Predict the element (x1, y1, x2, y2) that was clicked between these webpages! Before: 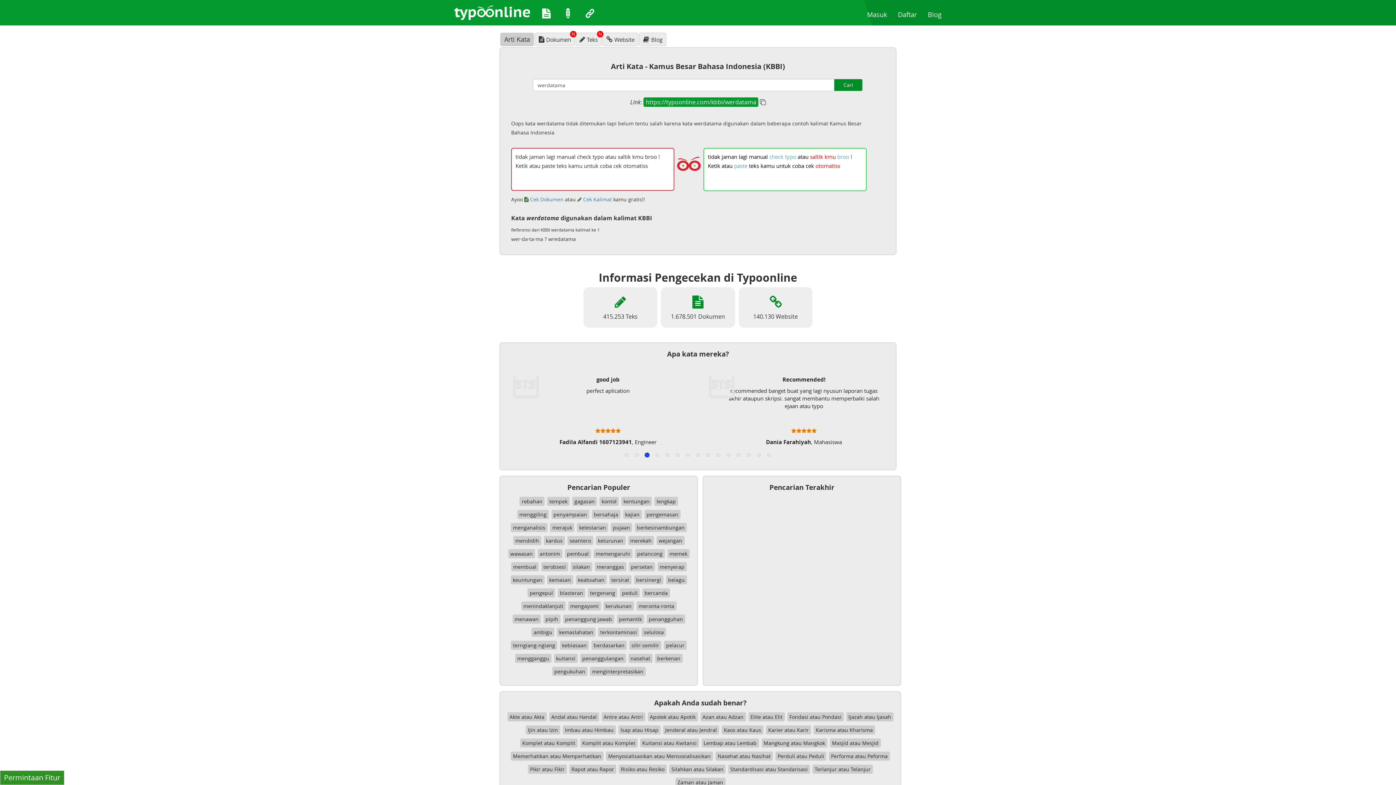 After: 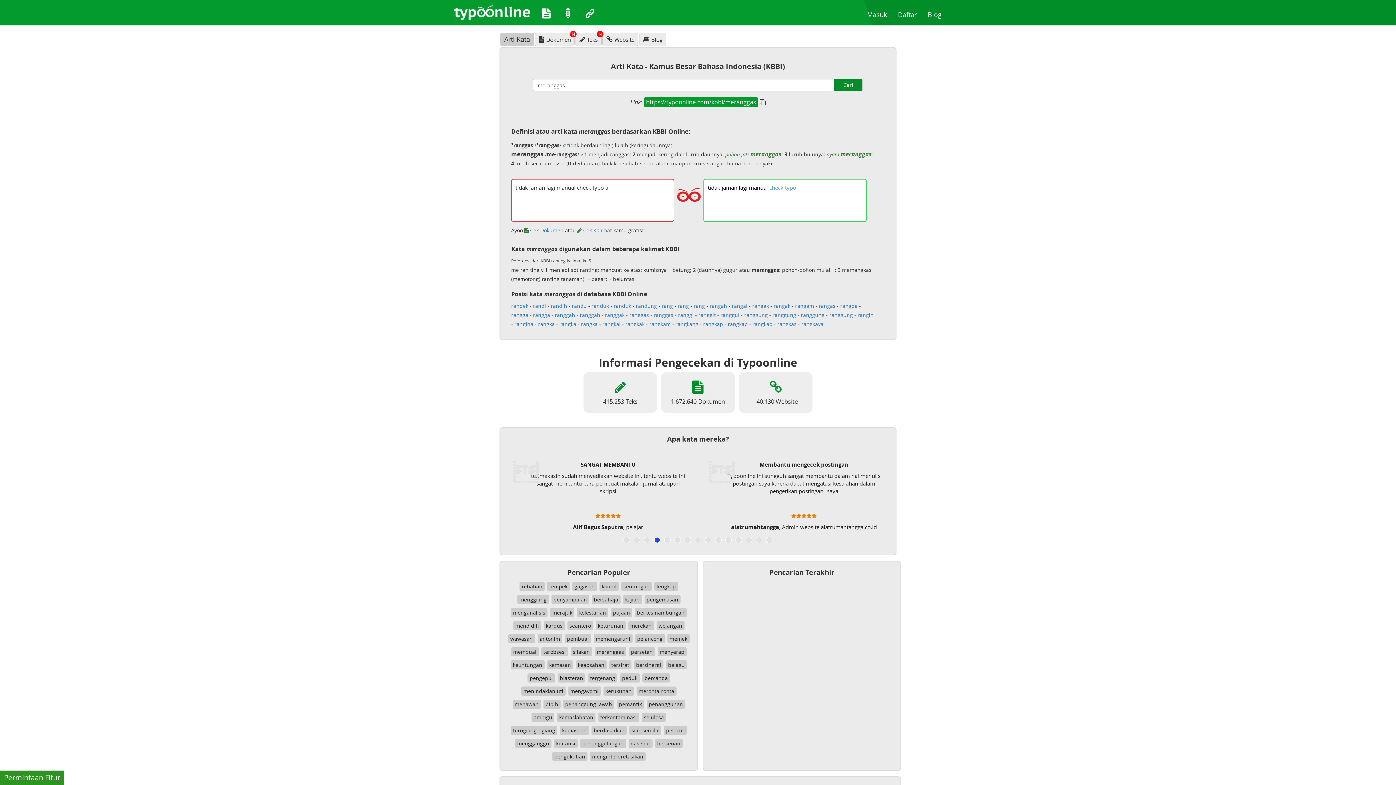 Action: bbox: (594, 562, 626, 571) label: meranggas